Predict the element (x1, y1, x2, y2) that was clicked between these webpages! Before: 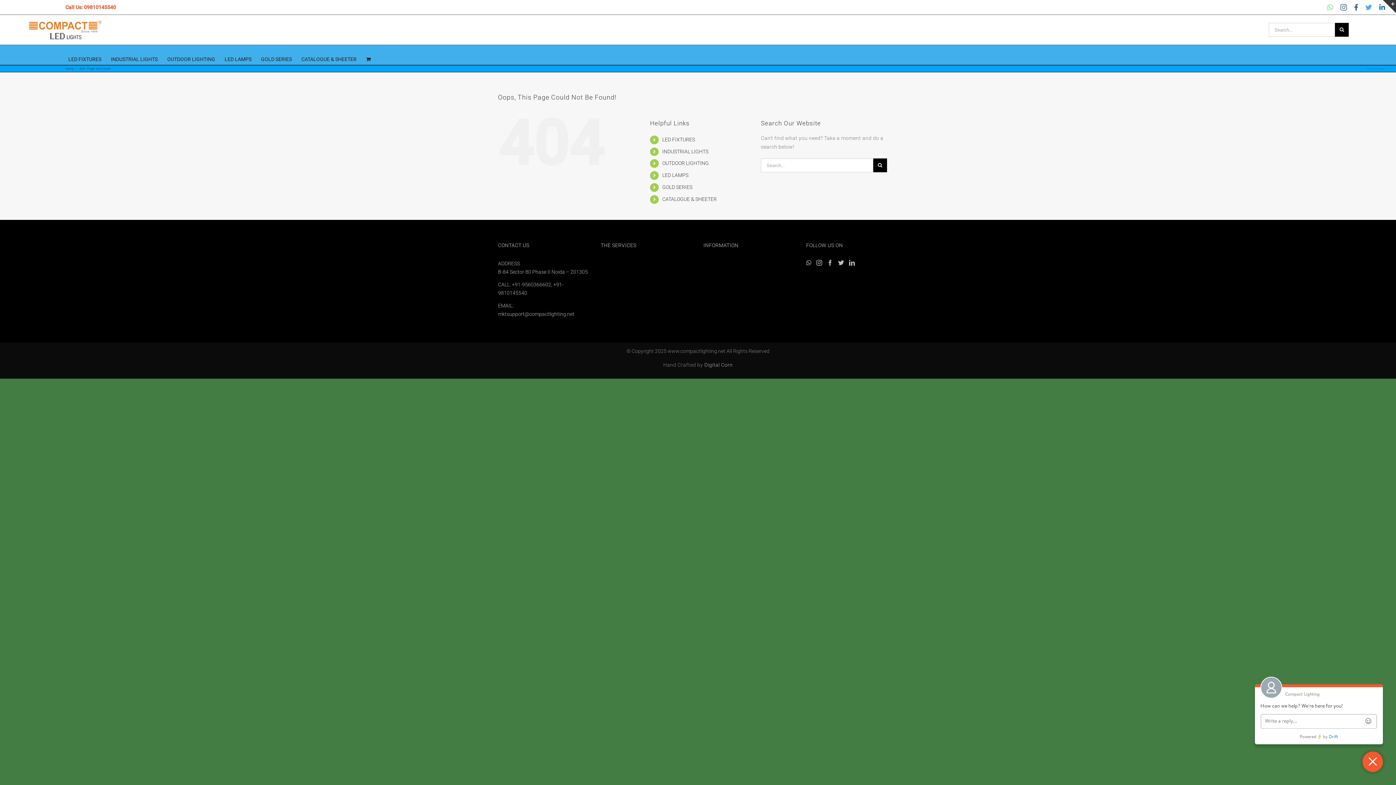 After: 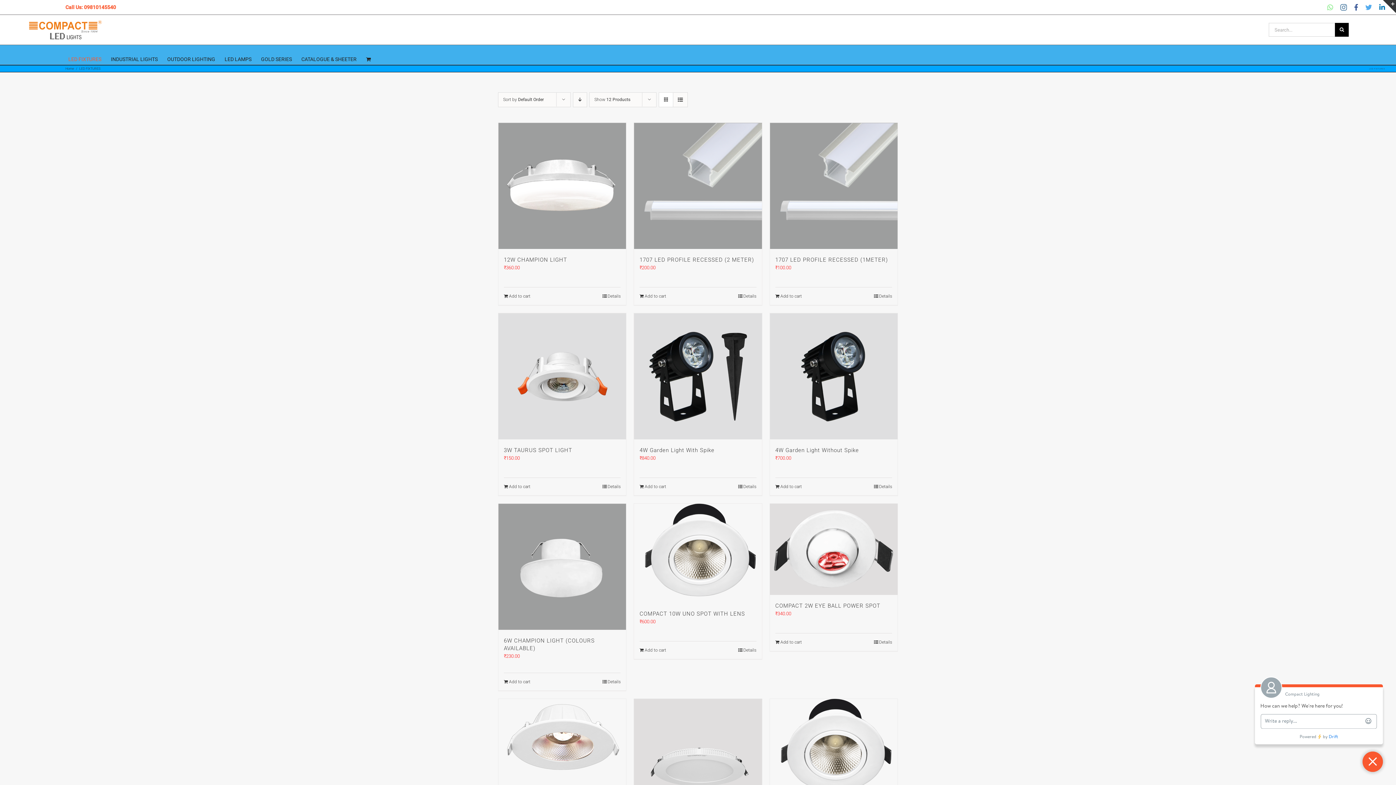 Action: bbox: (662, 136, 695, 142) label: LED FIXTURES